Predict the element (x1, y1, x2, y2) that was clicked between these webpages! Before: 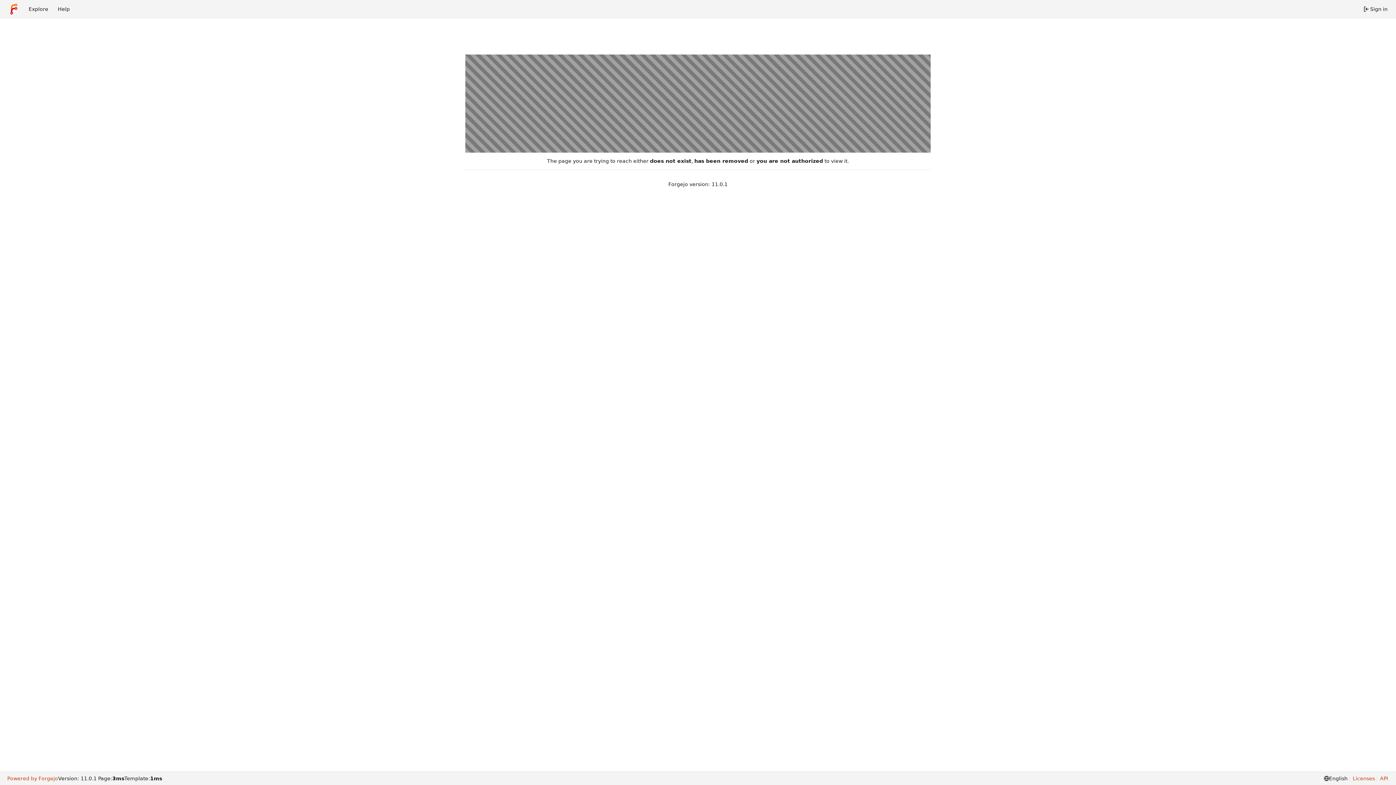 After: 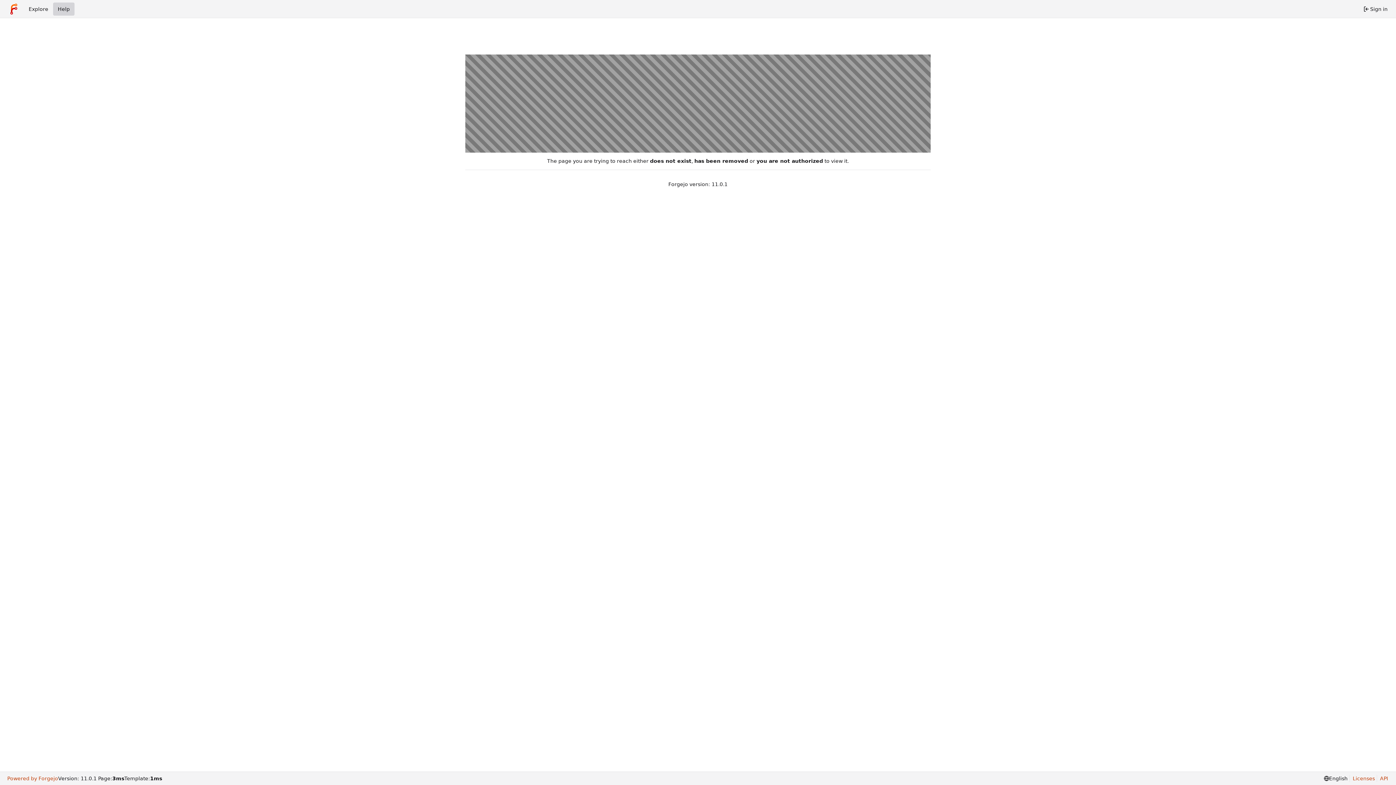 Action: label: Help bbox: (53, 2, 74, 15)